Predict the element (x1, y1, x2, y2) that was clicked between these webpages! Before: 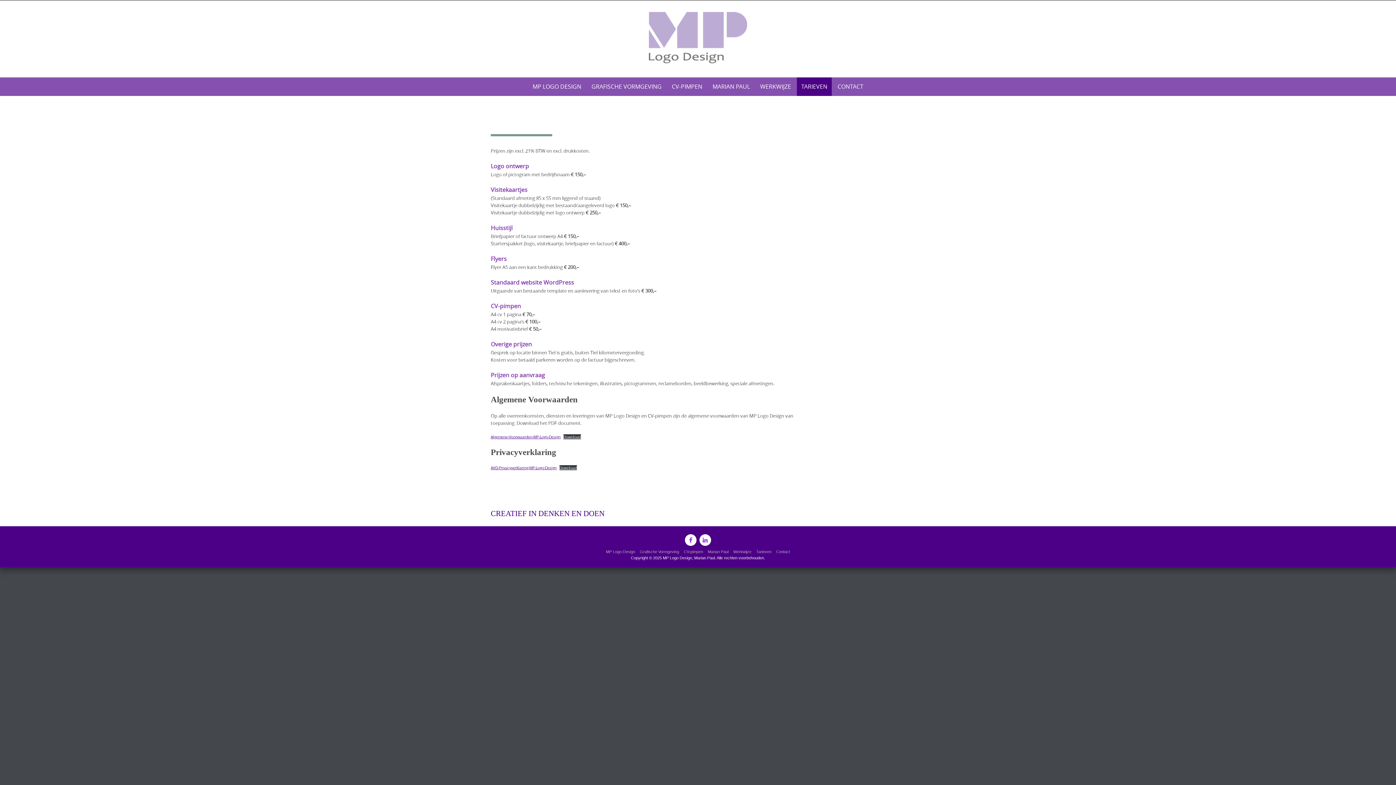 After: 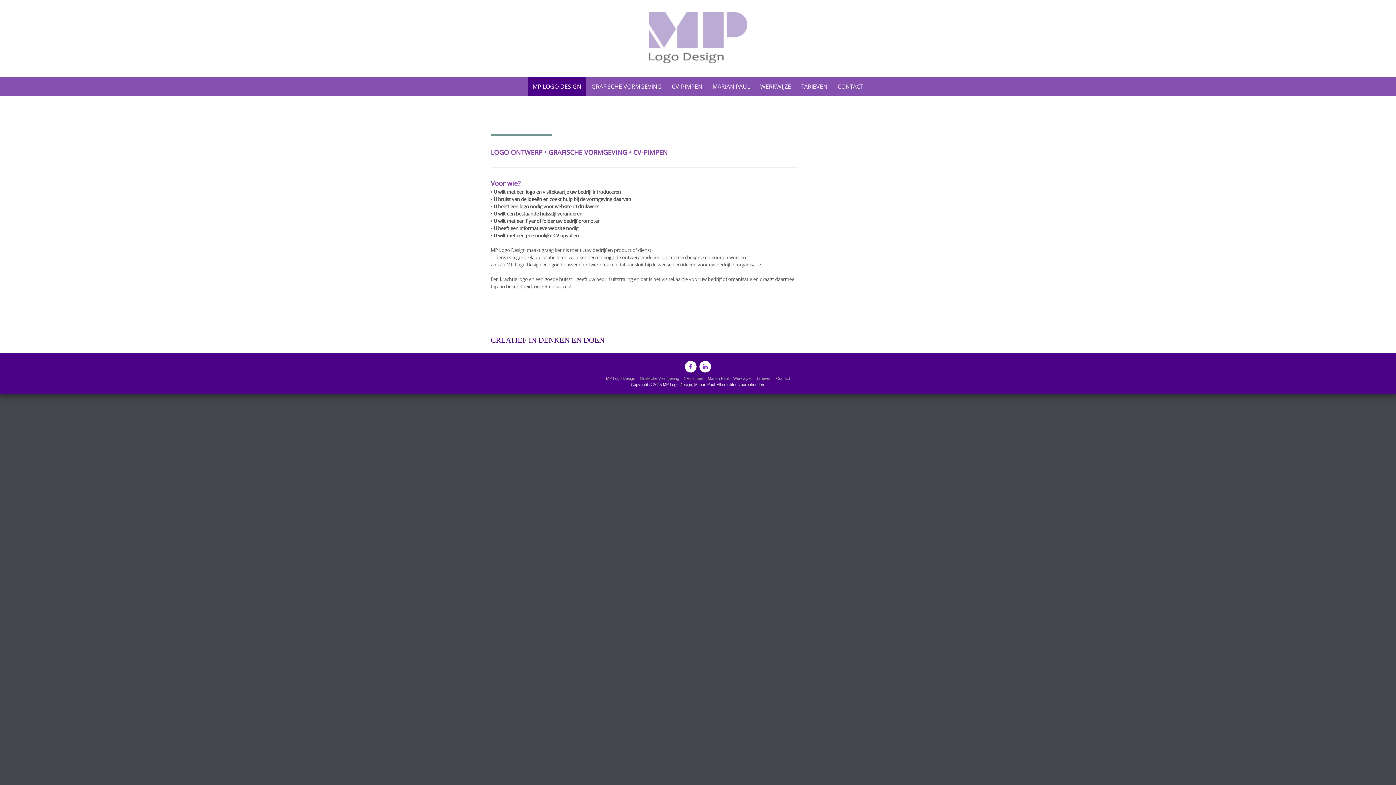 Action: bbox: (528, 77, 585, 96) label: MP LOGO DESIGN